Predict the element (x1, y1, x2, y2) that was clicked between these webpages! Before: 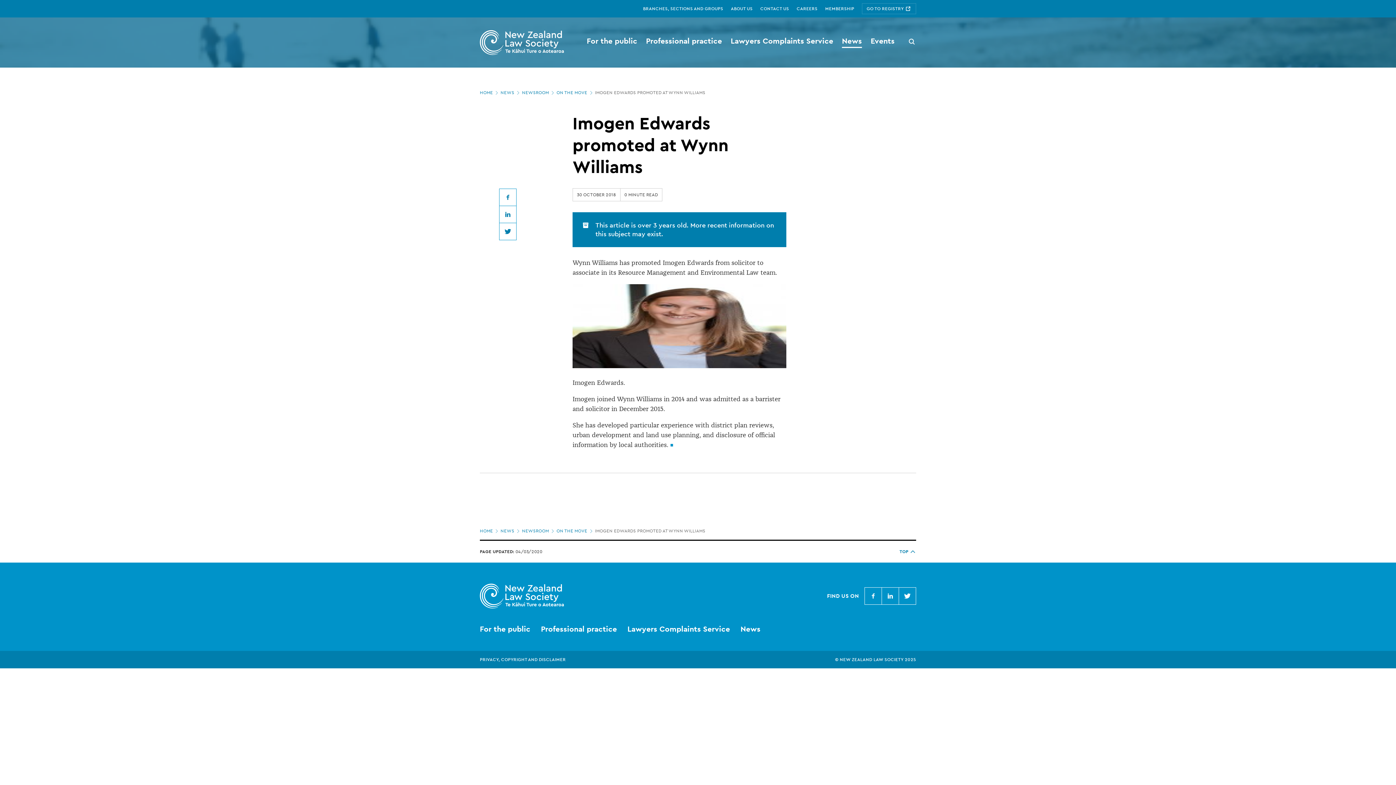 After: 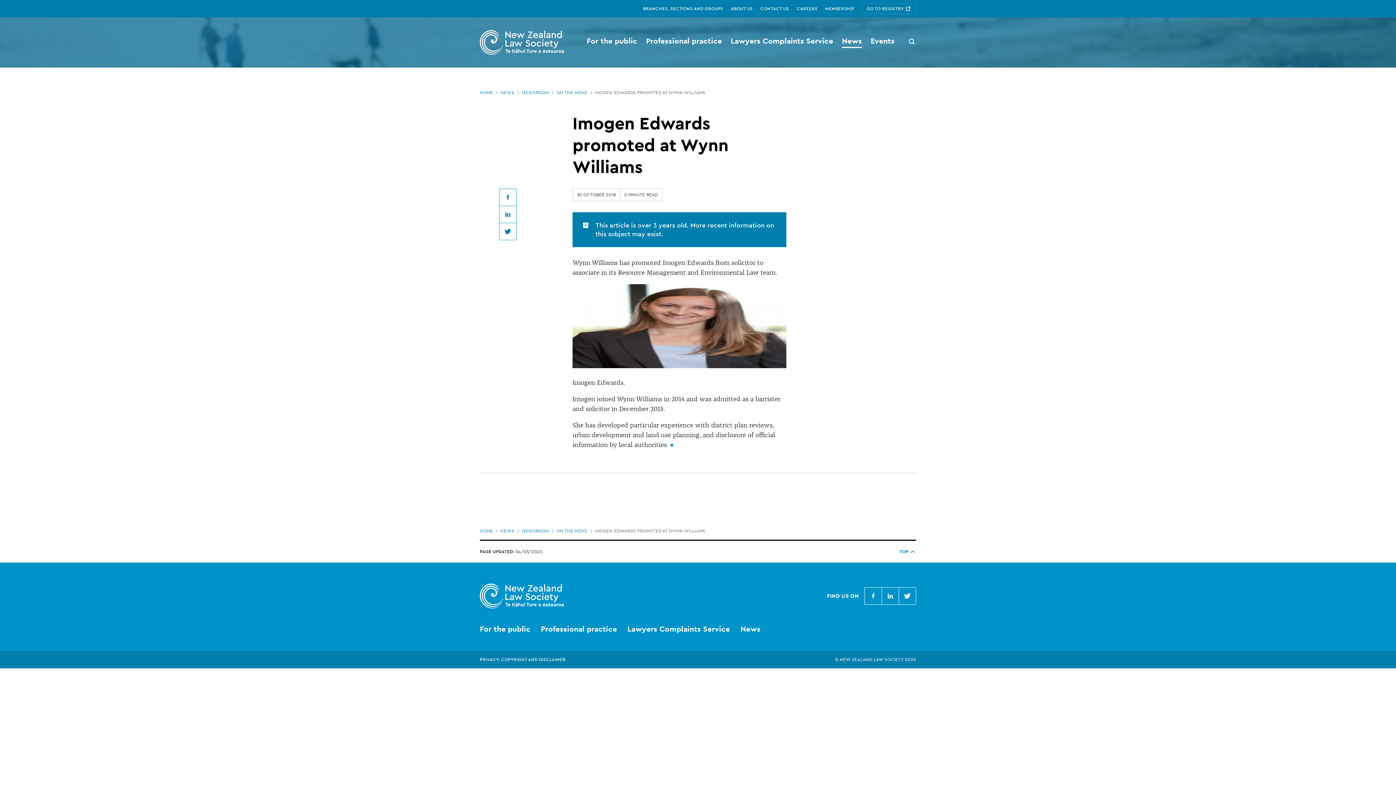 Action: label: © NEW ZEALAND LAW SOCIETY 2025 bbox: (835, 656, 916, 663)